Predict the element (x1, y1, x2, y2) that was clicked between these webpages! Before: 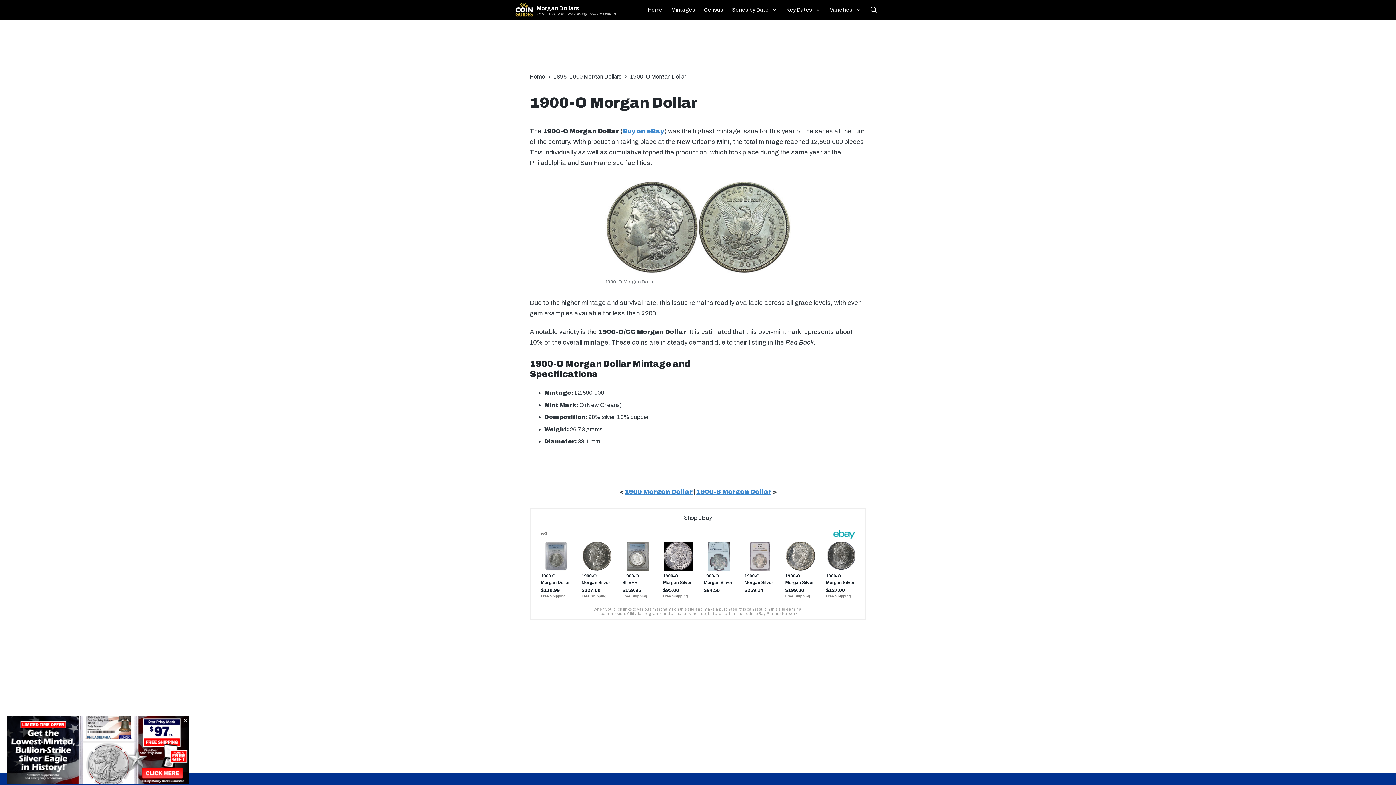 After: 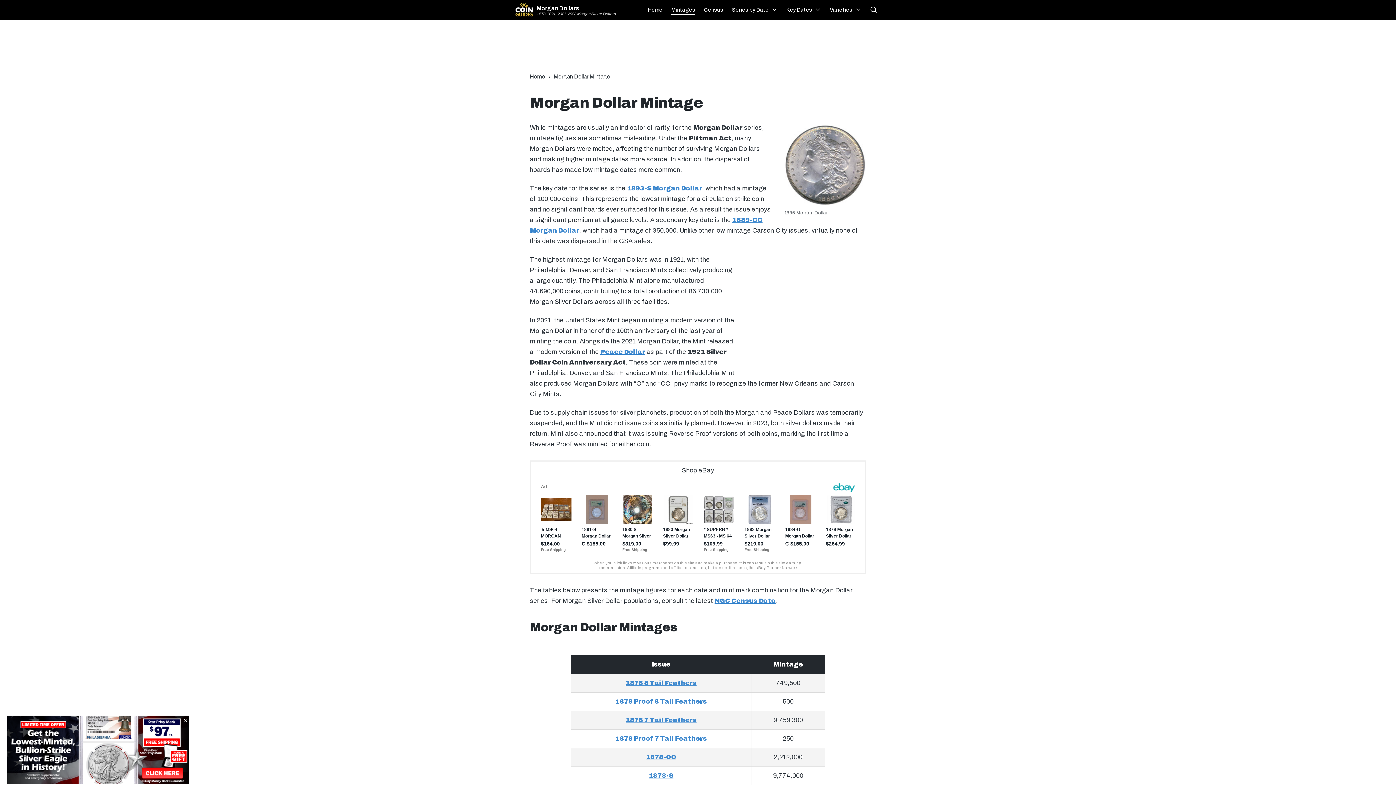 Action: bbox: (671, 4, 695, 14) label: Mintages